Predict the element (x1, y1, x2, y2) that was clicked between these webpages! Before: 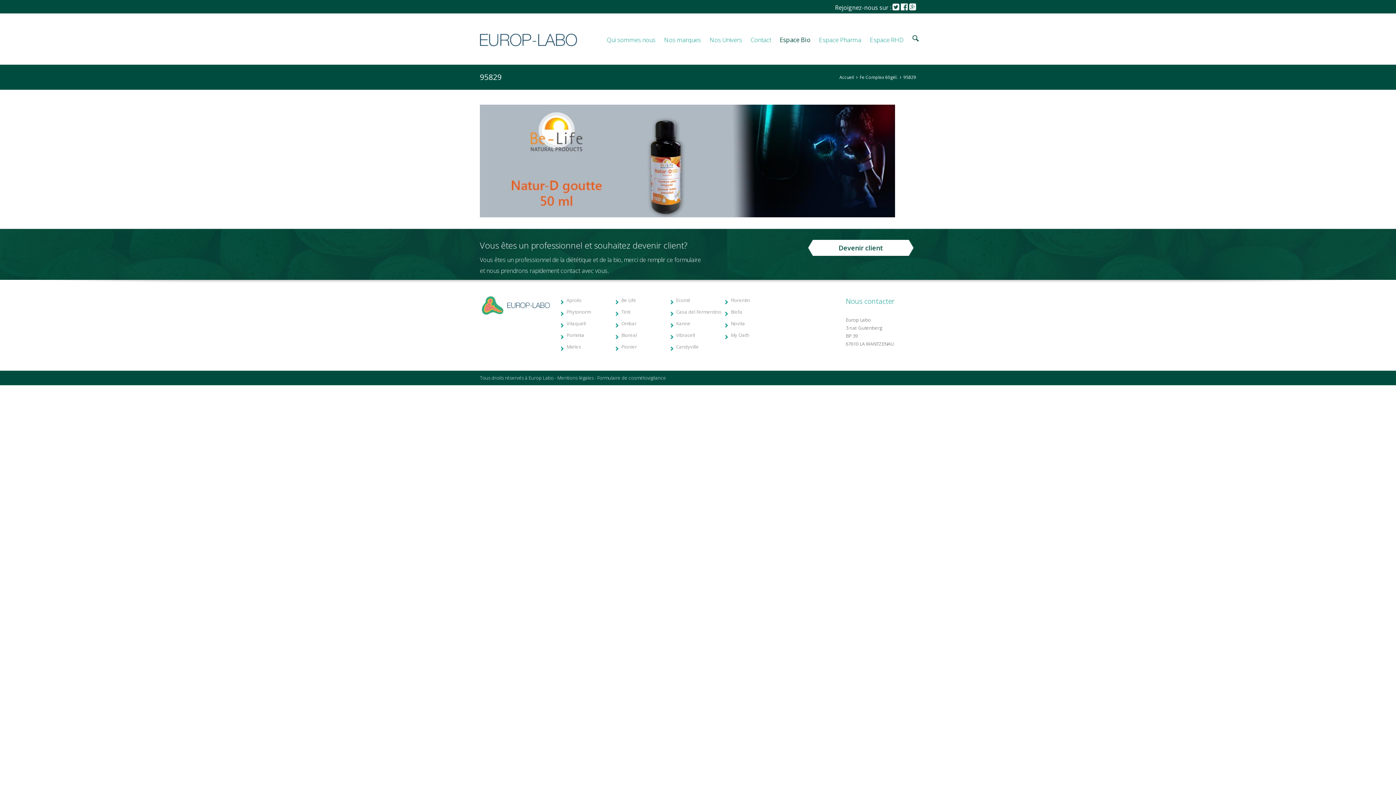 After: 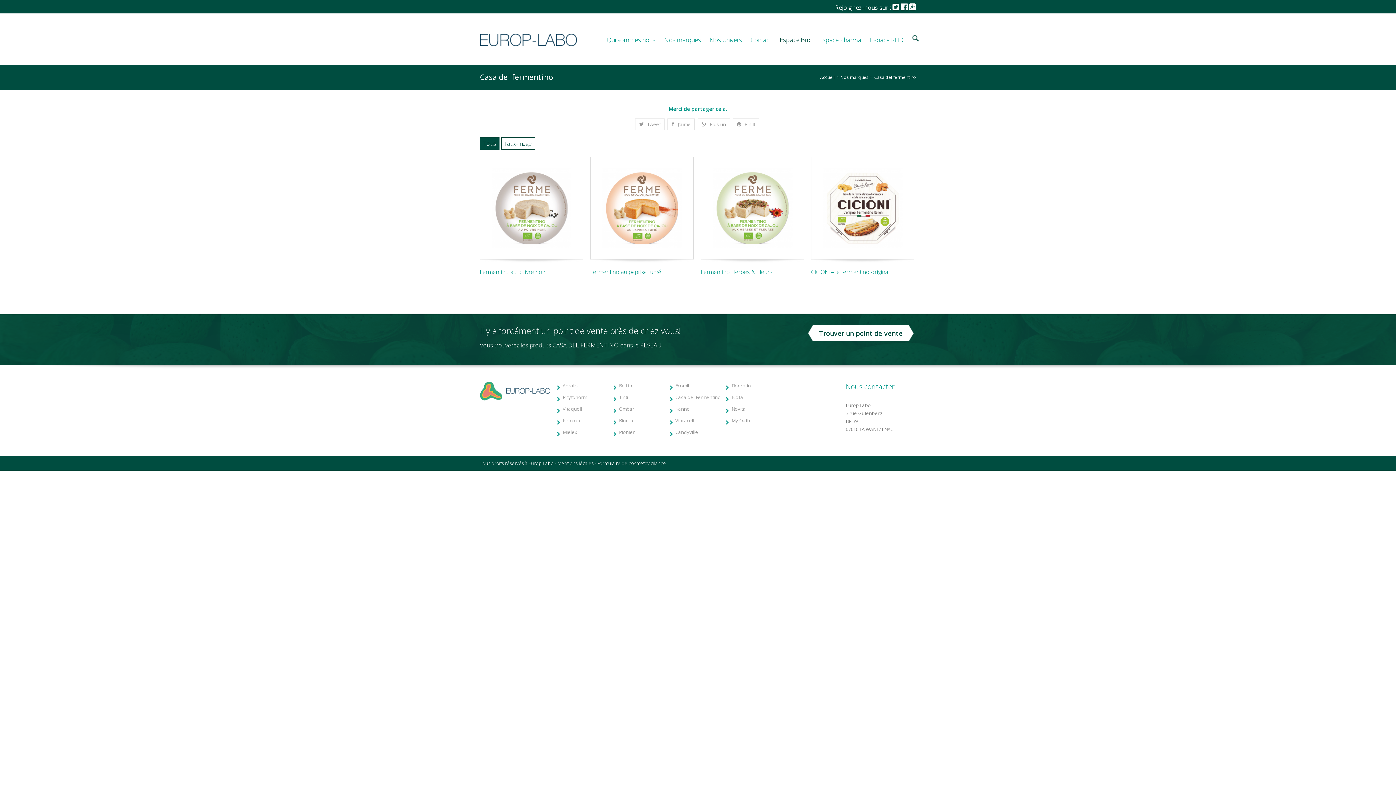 Action: bbox: (676, 308, 721, 315) label: Casa del Fermentino